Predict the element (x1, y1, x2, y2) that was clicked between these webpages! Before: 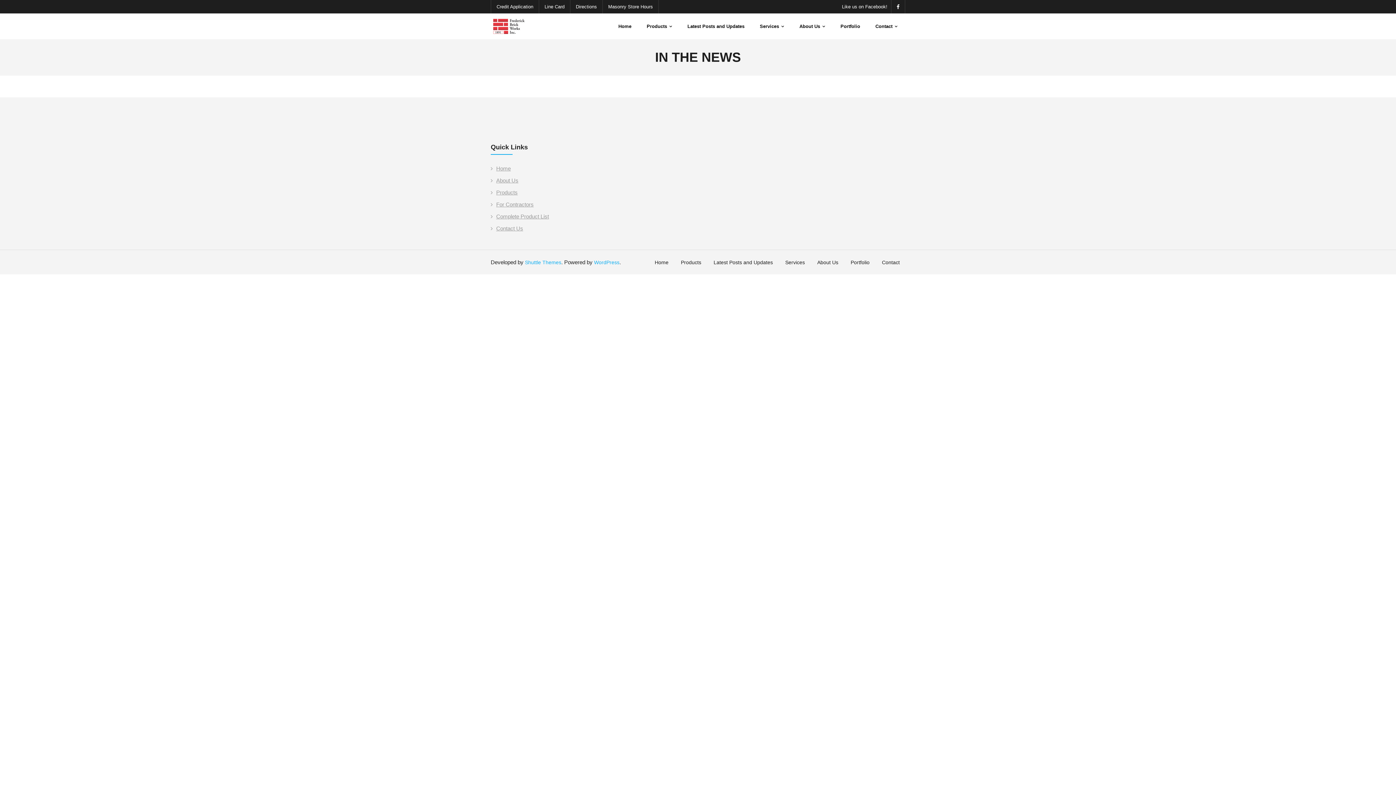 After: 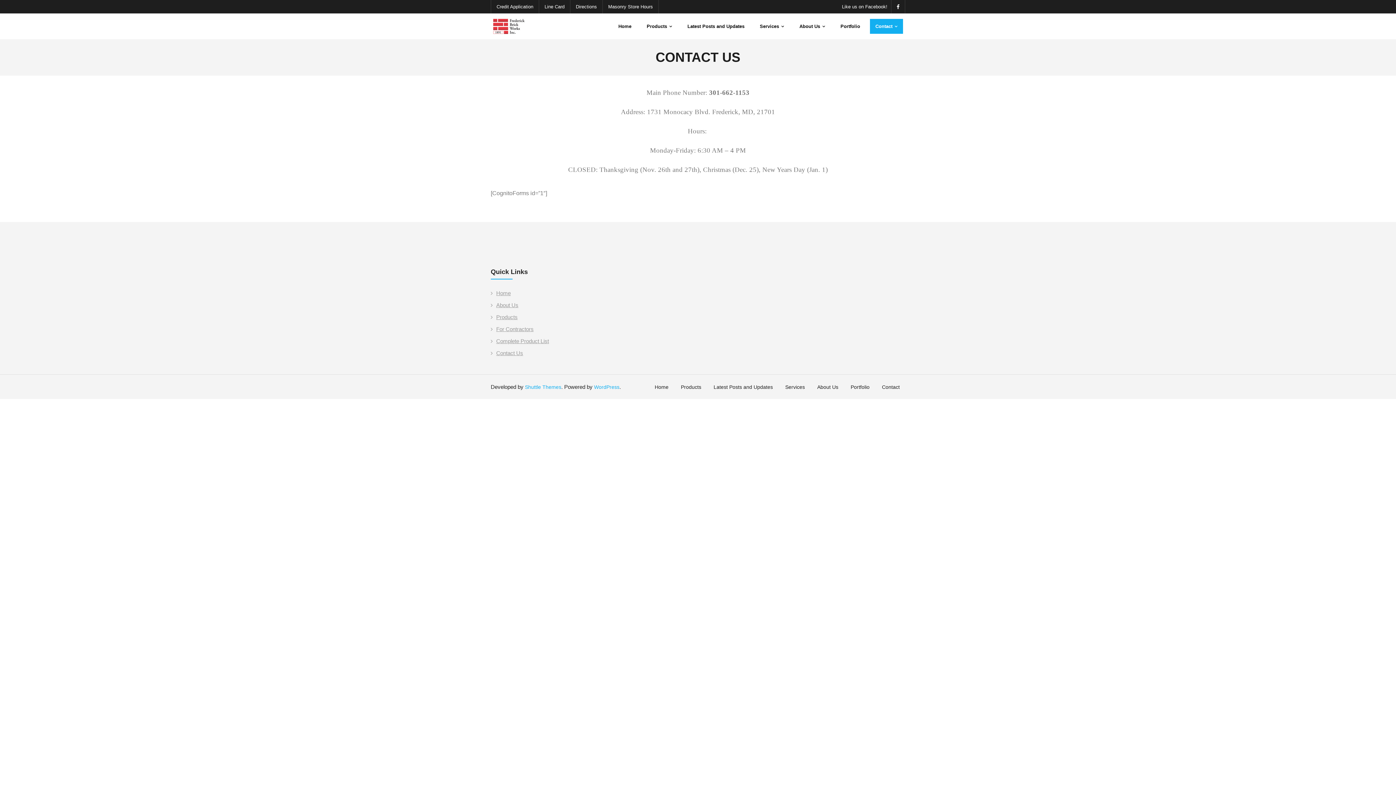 Action: bbox: (490, 223, 523, 233) label: Contact Us